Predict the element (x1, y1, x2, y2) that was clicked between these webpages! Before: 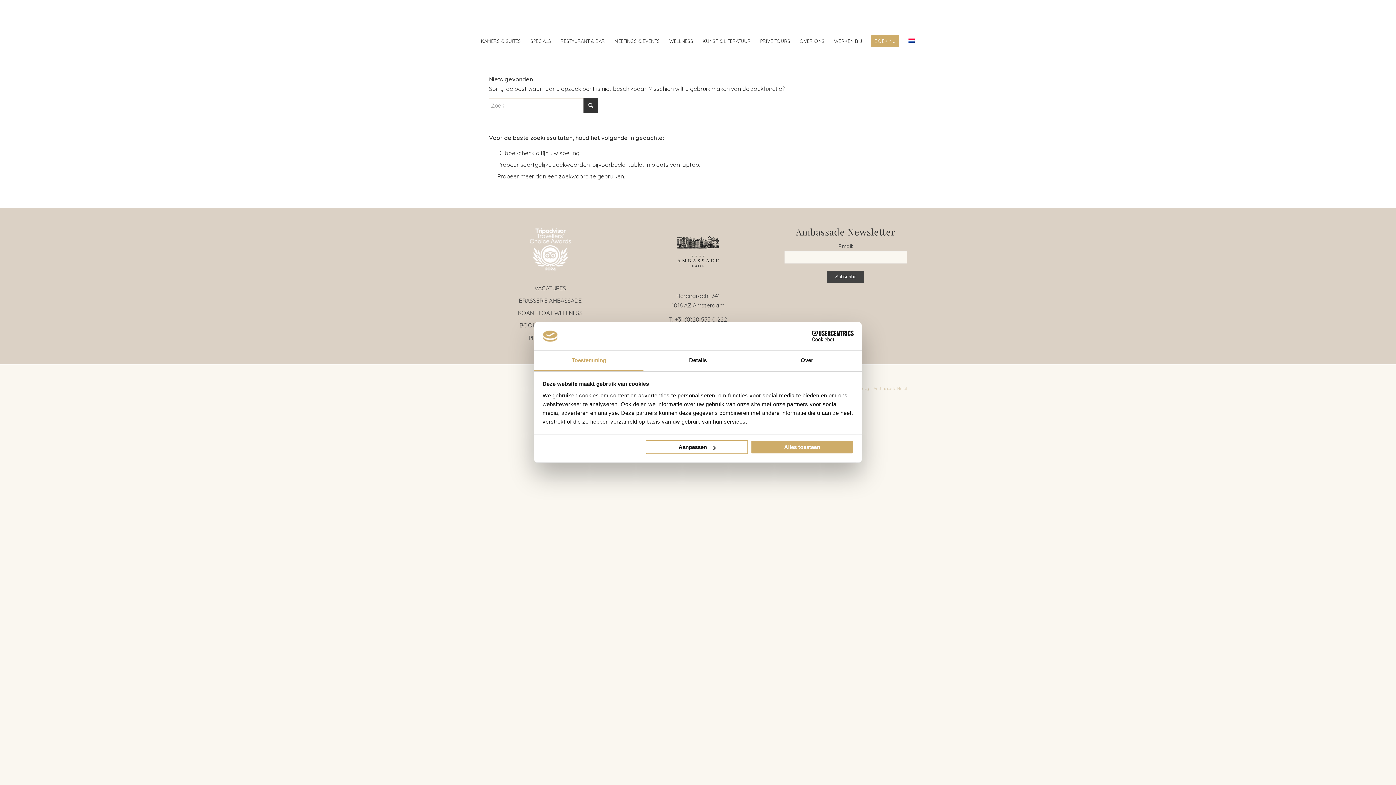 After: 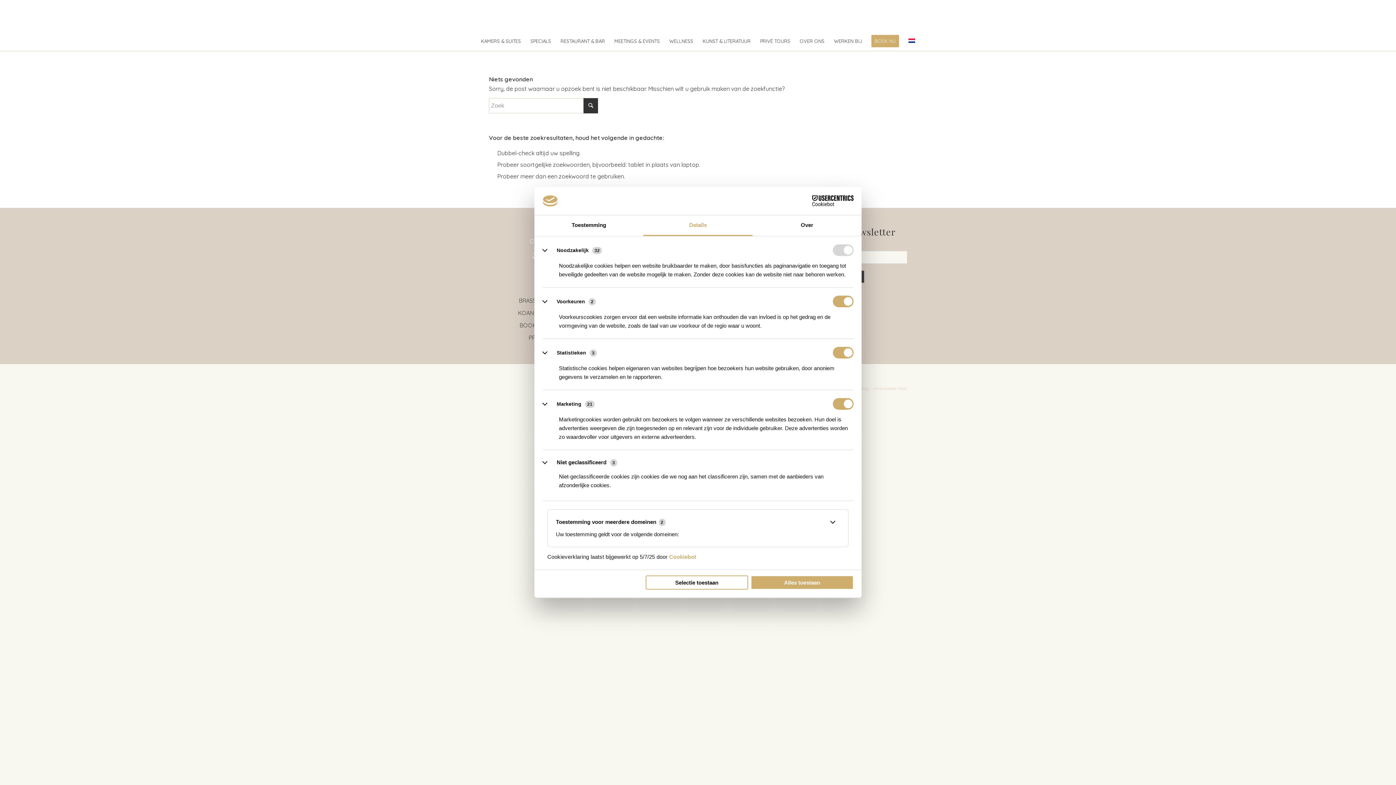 Action: label: Details bbox: (643, 350, 752, 371)